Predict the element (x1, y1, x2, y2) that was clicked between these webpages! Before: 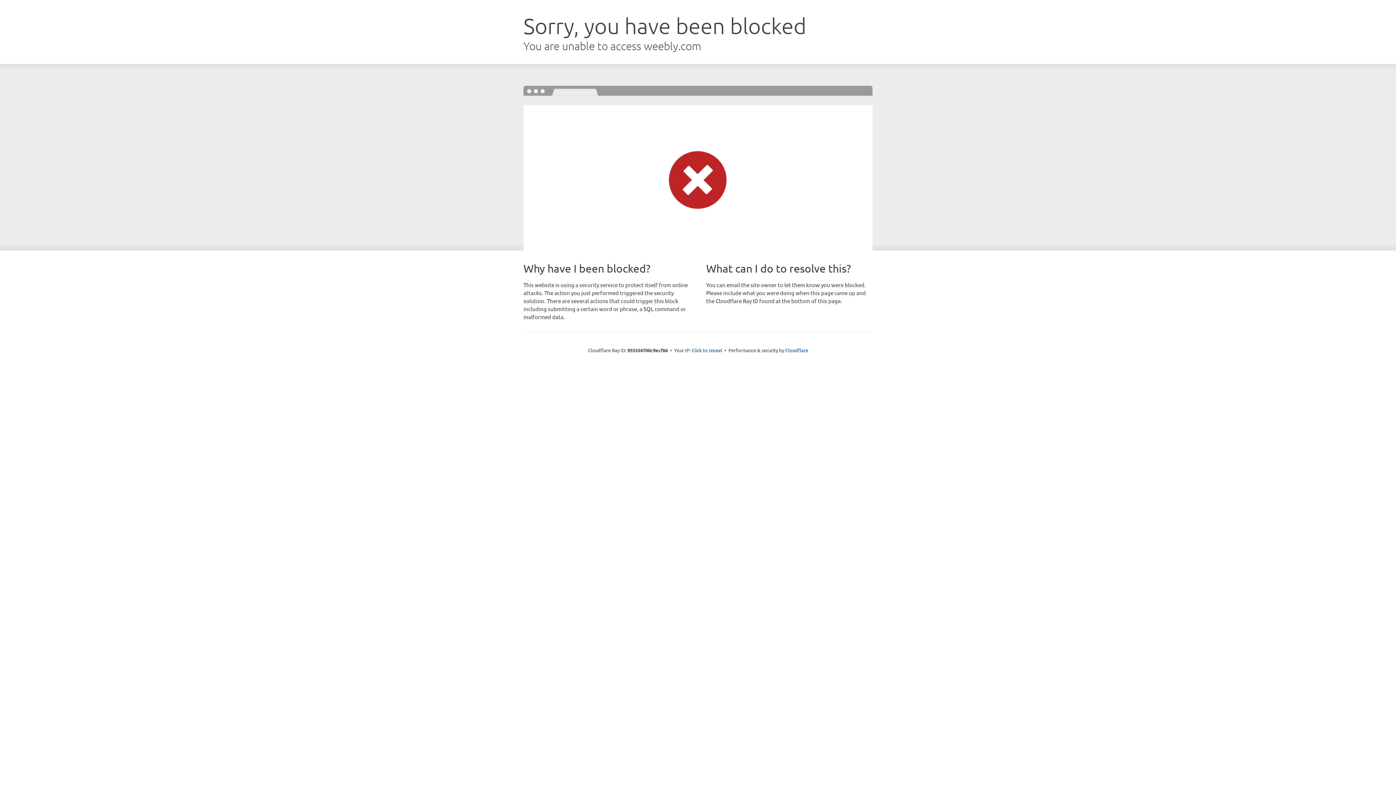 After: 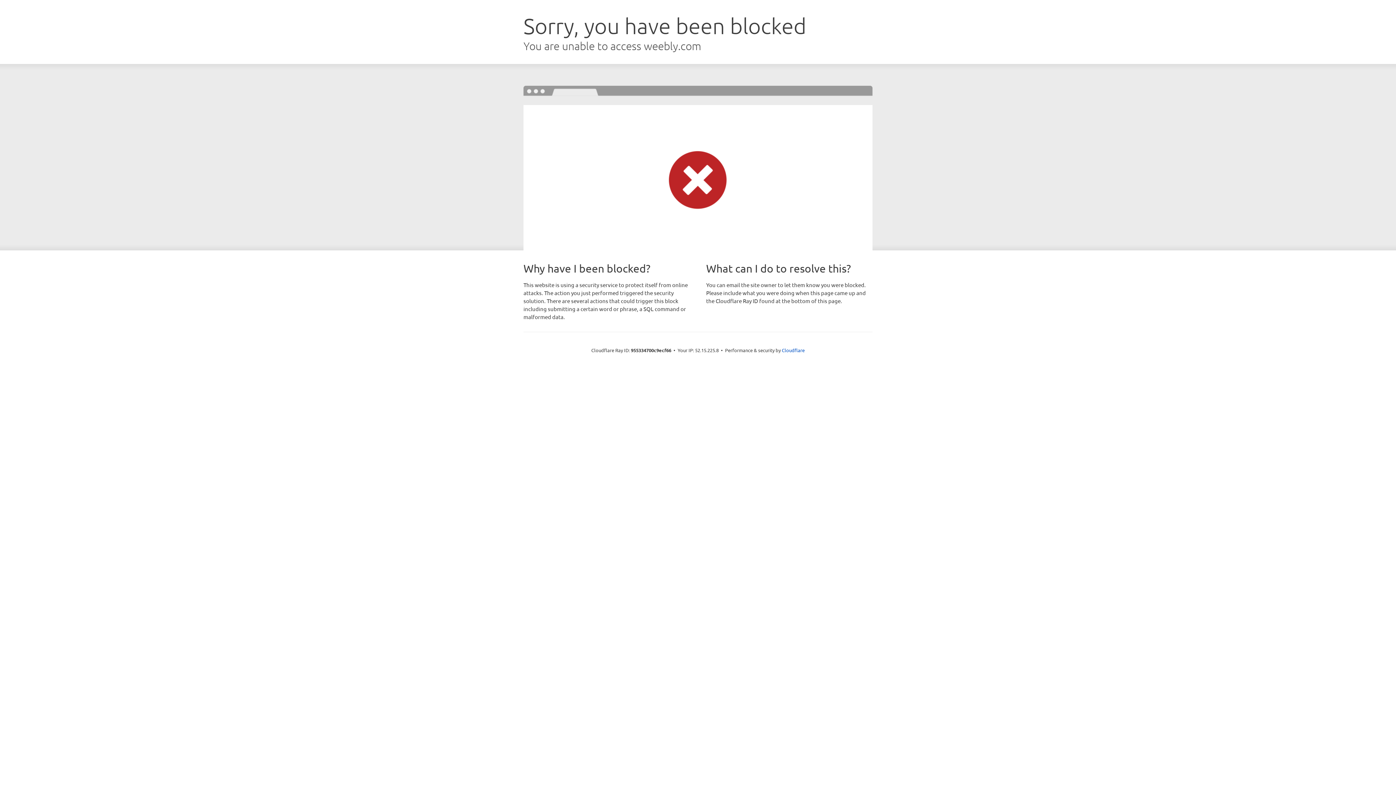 Action: label: Click to reveal bbox: (691, 346, 722, 353)